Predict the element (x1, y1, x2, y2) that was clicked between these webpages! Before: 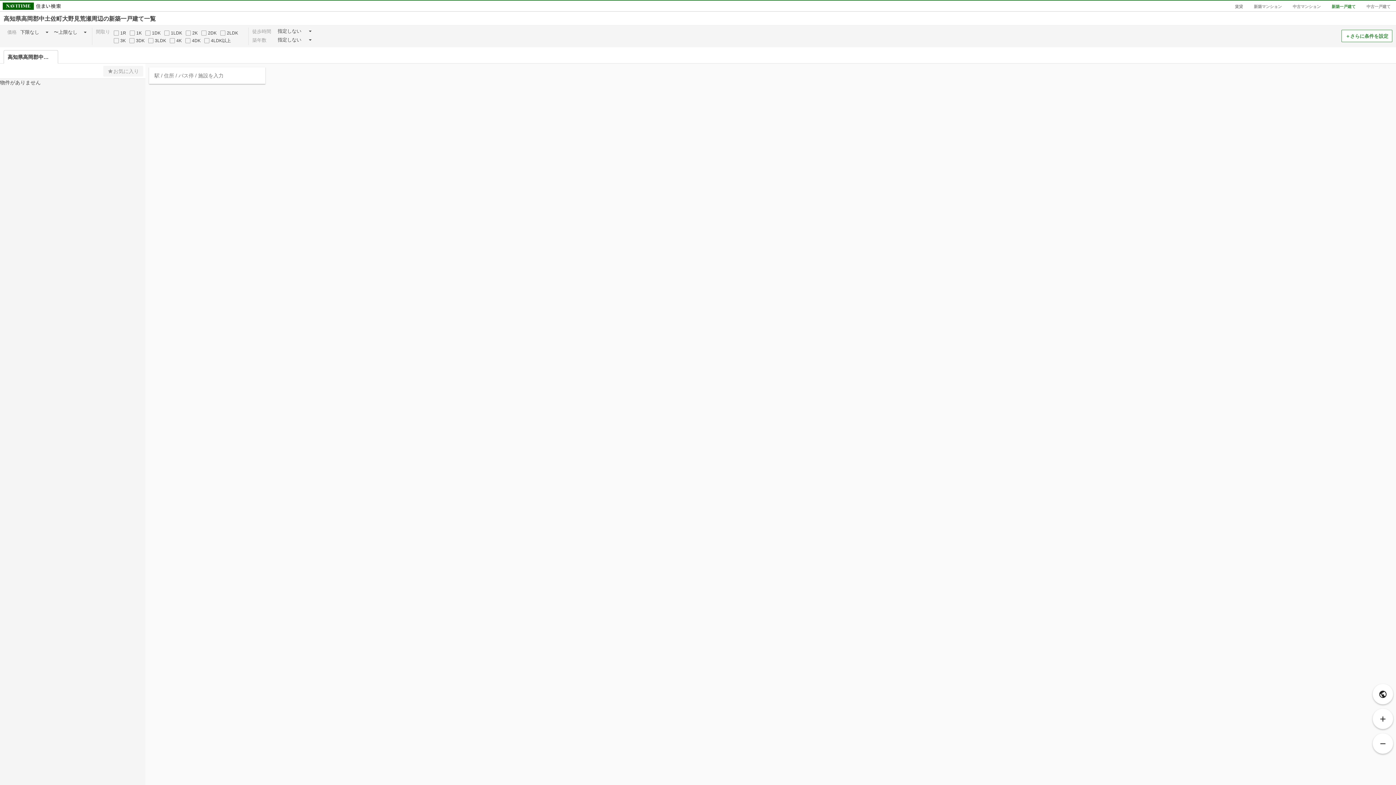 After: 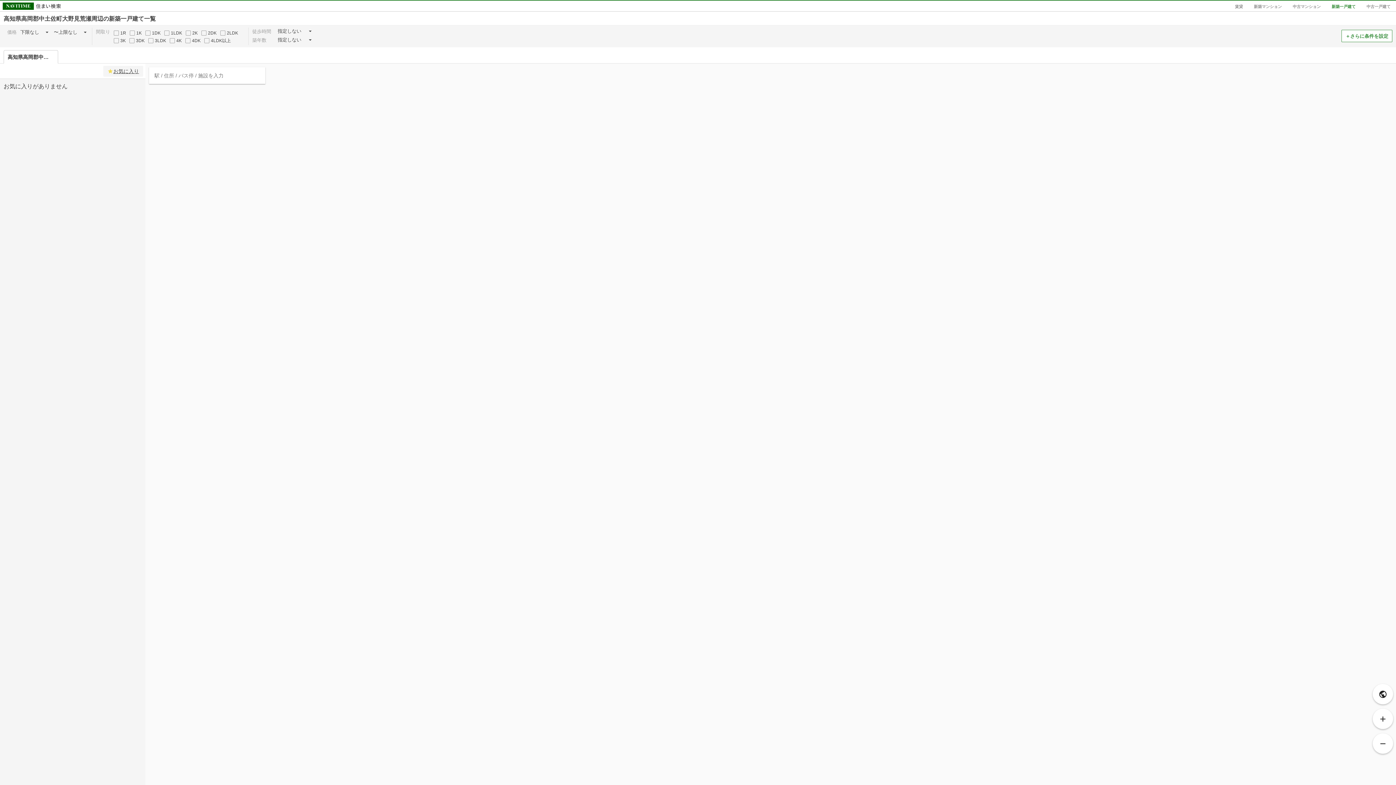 Action: label: お気に入り bbox: (103, 65, 143, 76)